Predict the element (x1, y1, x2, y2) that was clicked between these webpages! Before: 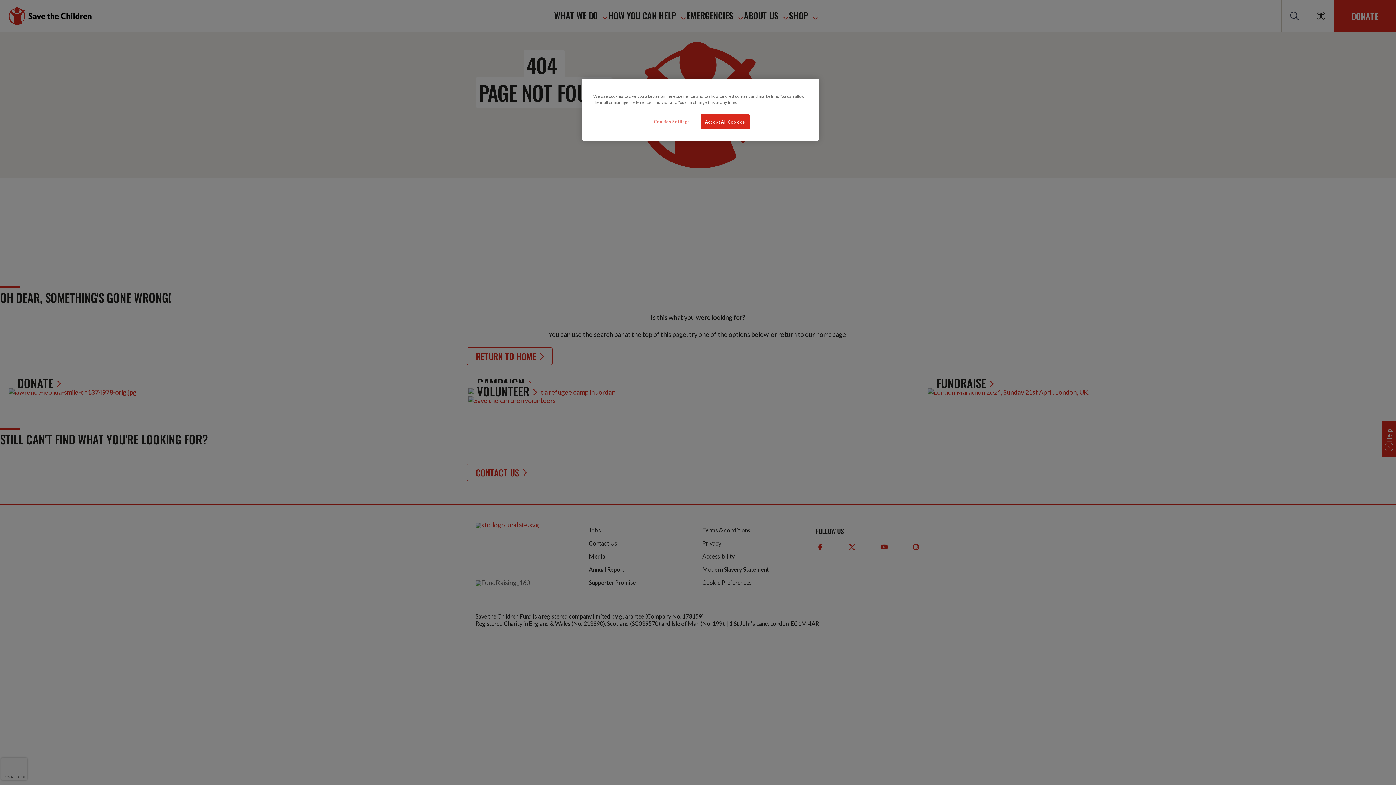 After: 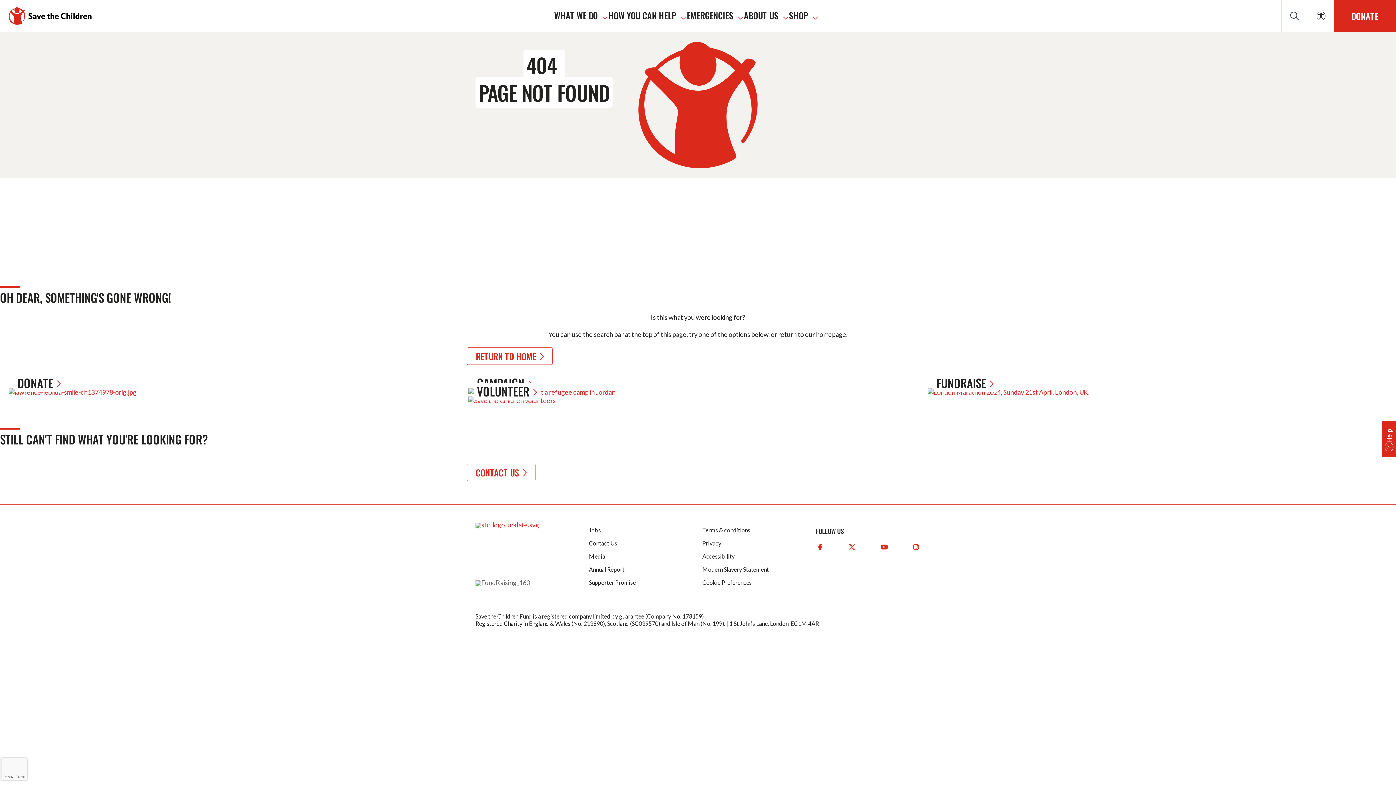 Action: bbox: (700, 114, 749, 129) label: Accept All Cookies